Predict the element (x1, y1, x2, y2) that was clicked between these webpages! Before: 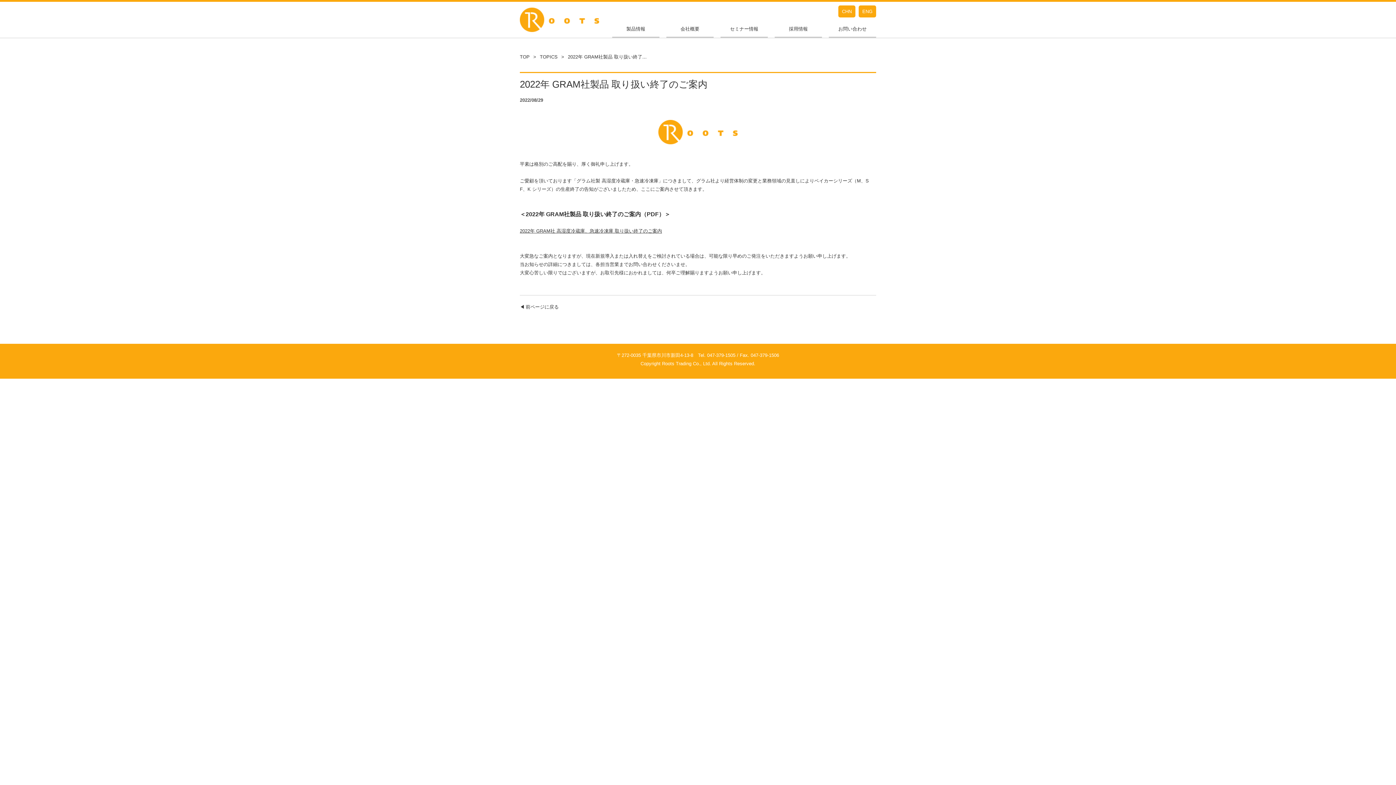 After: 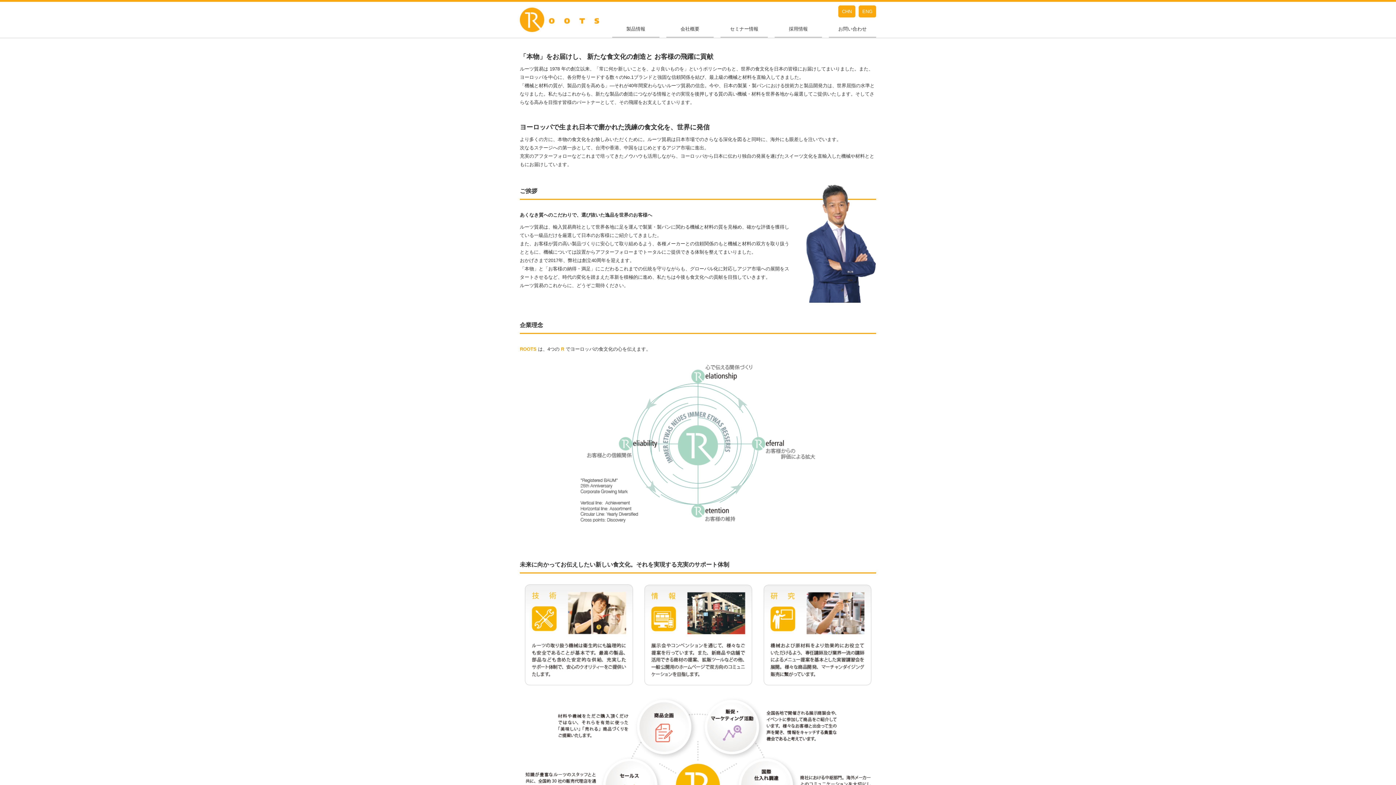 Action: bbox: (666, 24, 713, 37) label: 会社概要